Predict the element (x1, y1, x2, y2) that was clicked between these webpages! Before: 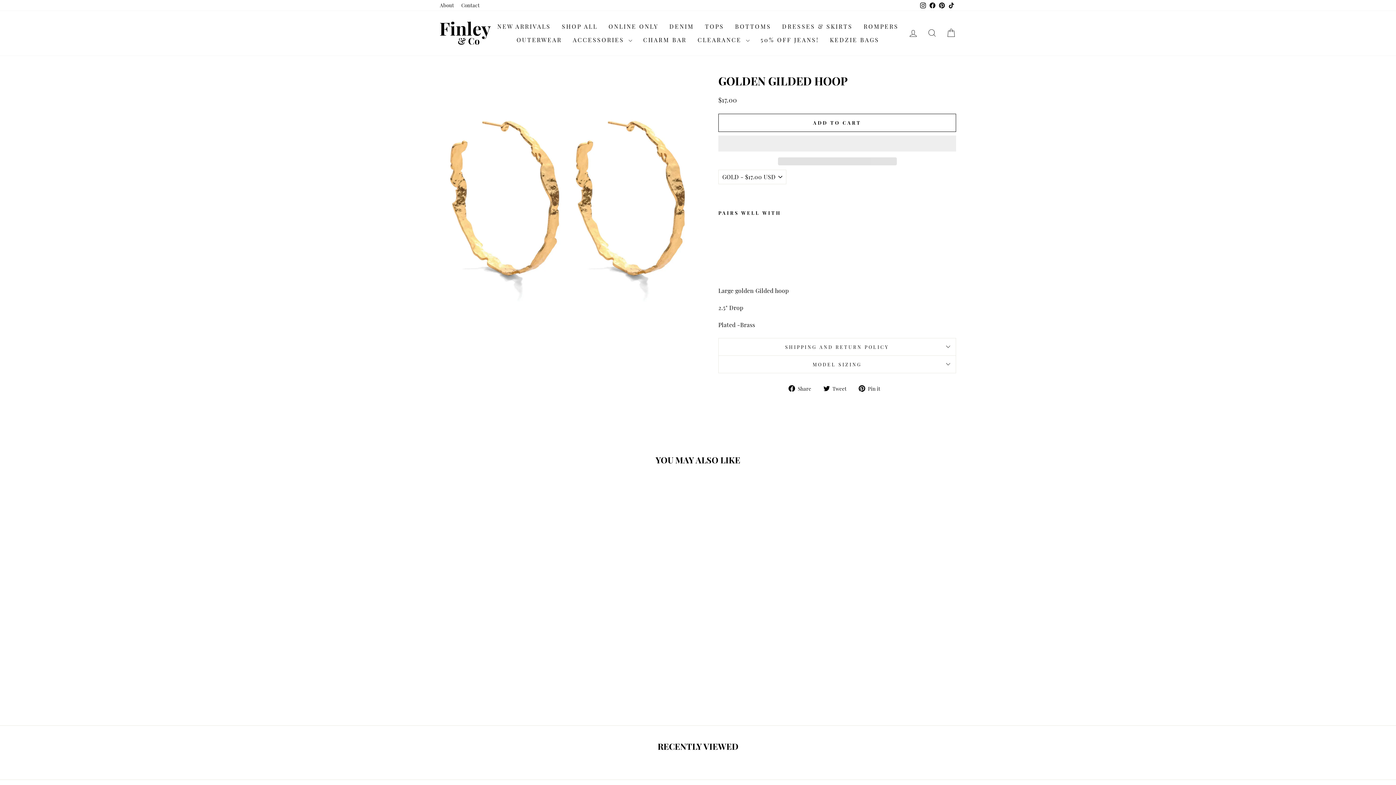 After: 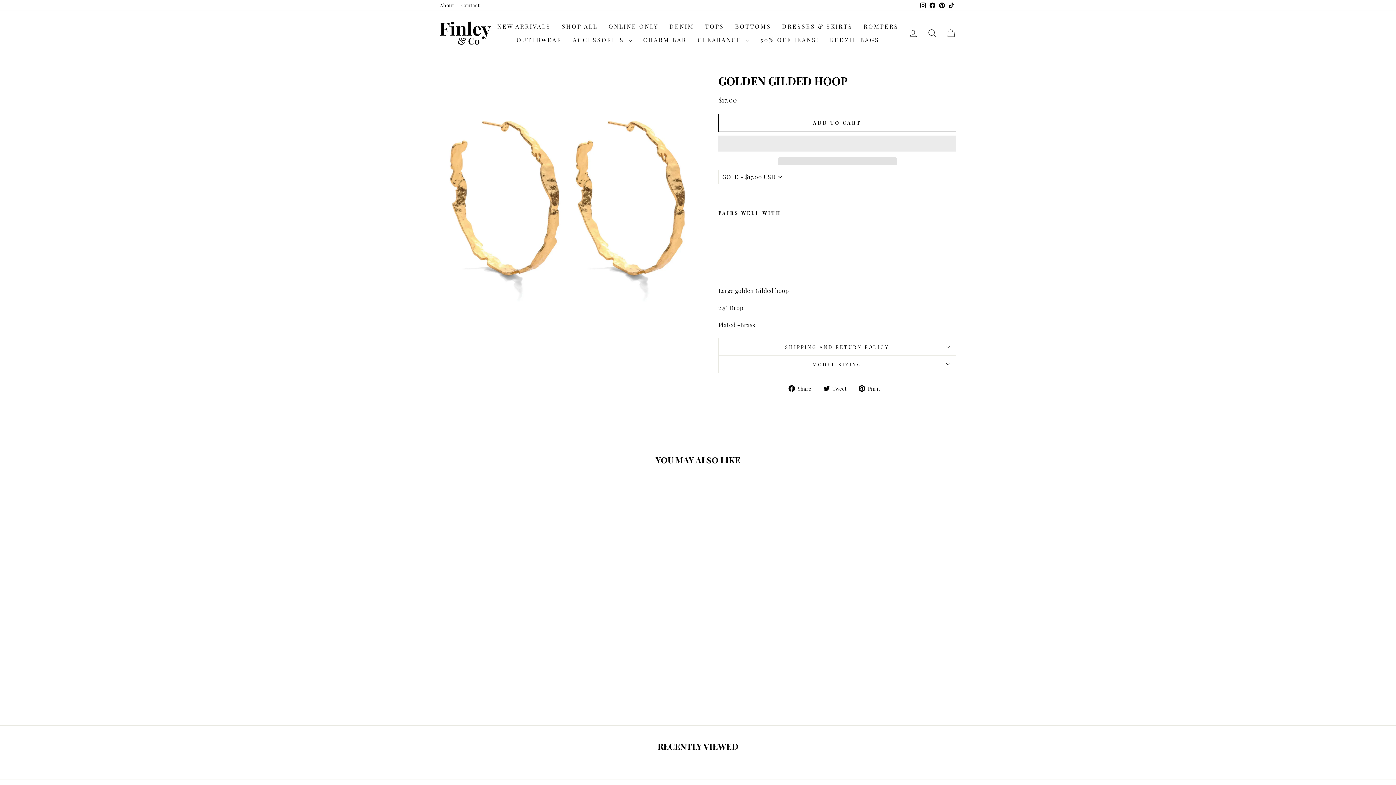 Action: label:  Tweet
Tweet on Twitter bbox: (823, 384, 852, 392)